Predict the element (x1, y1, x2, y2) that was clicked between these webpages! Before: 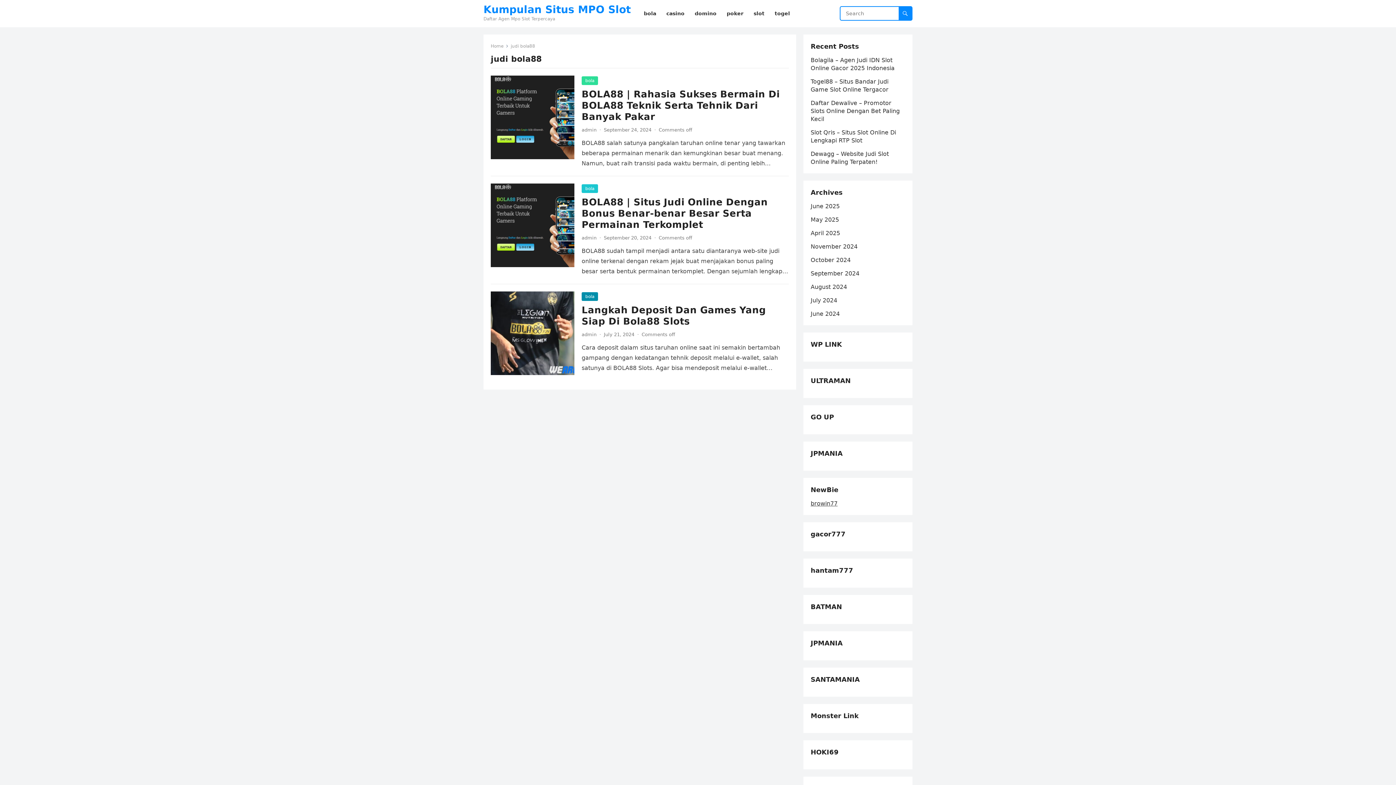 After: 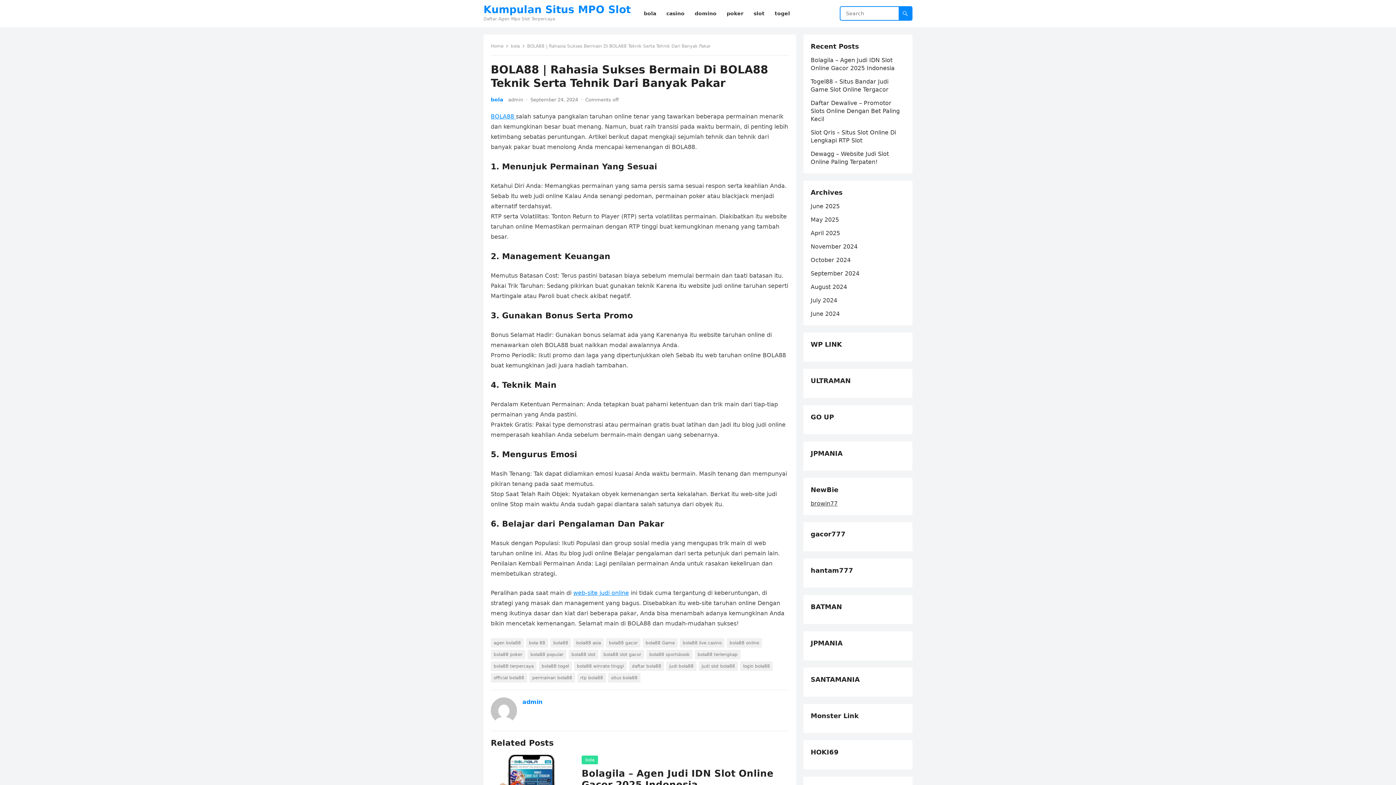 Action: bbox: (490, 75, 574, 159)